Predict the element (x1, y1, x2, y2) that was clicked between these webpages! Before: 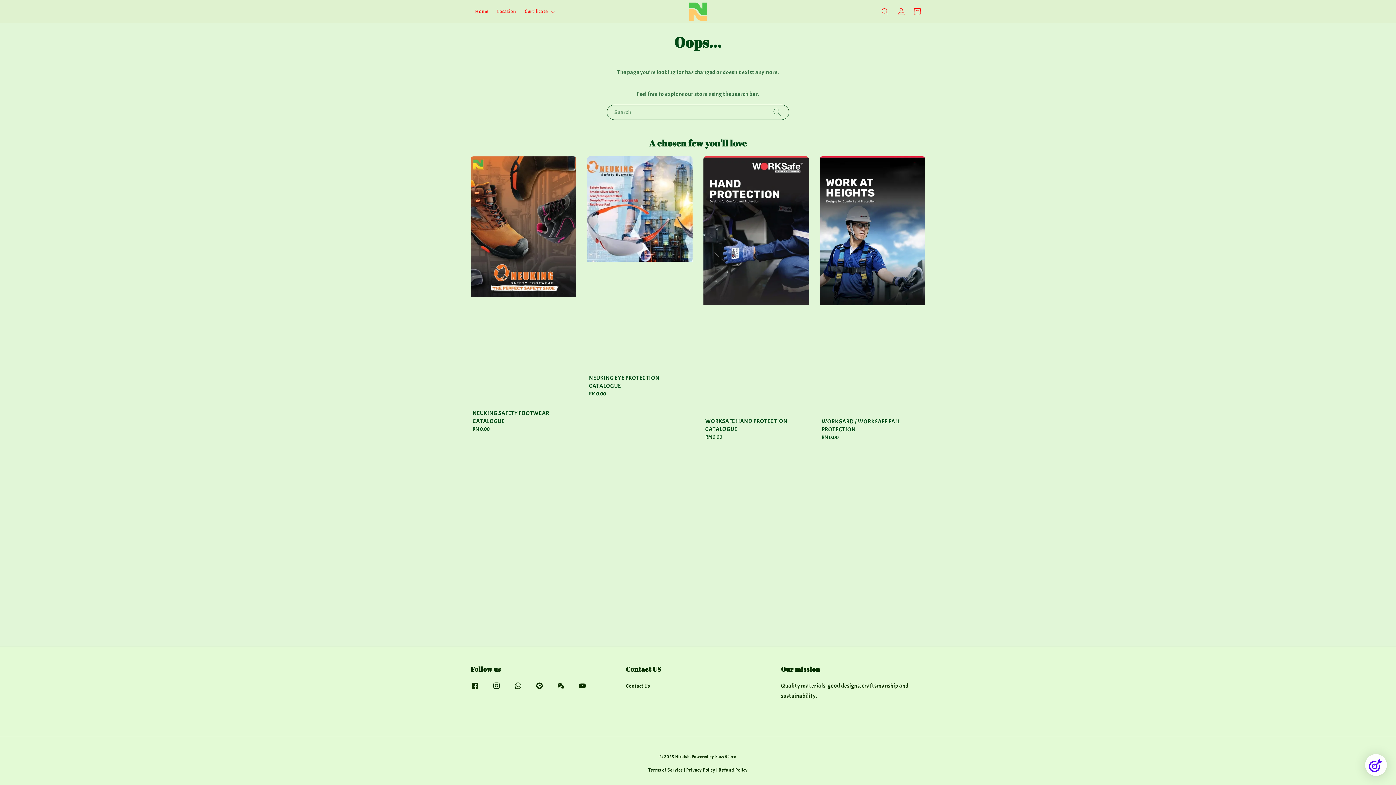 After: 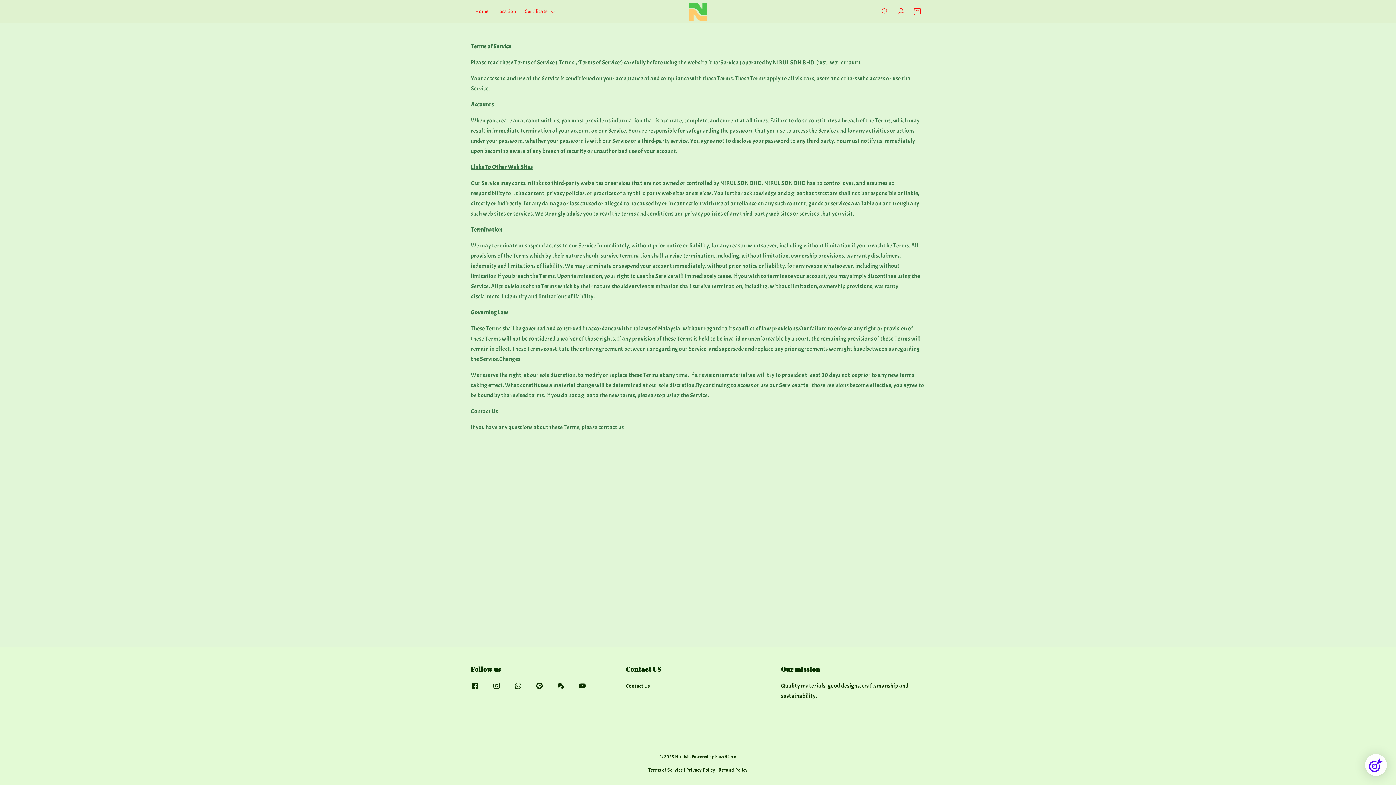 Action: bbox: (648, 767, 683, 773) label: Terms of Service